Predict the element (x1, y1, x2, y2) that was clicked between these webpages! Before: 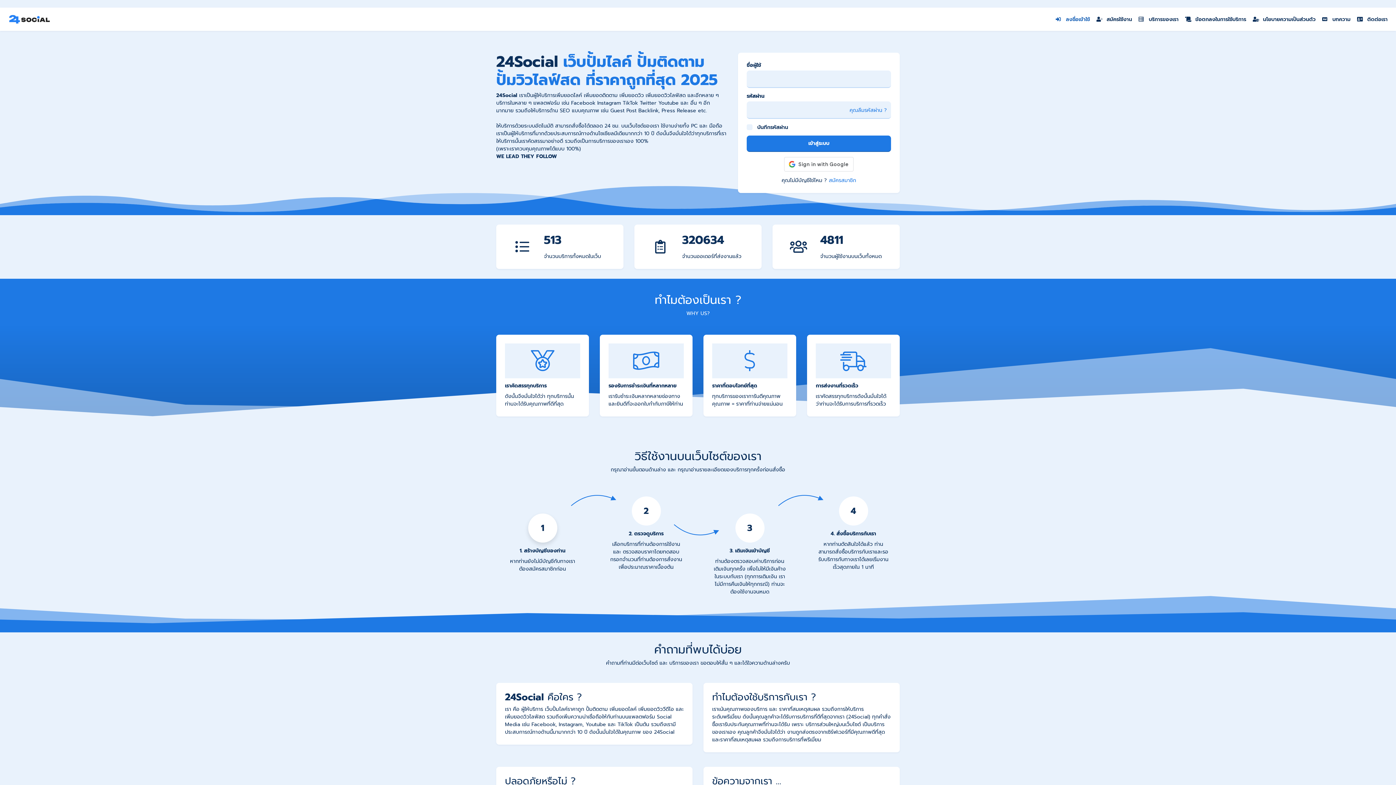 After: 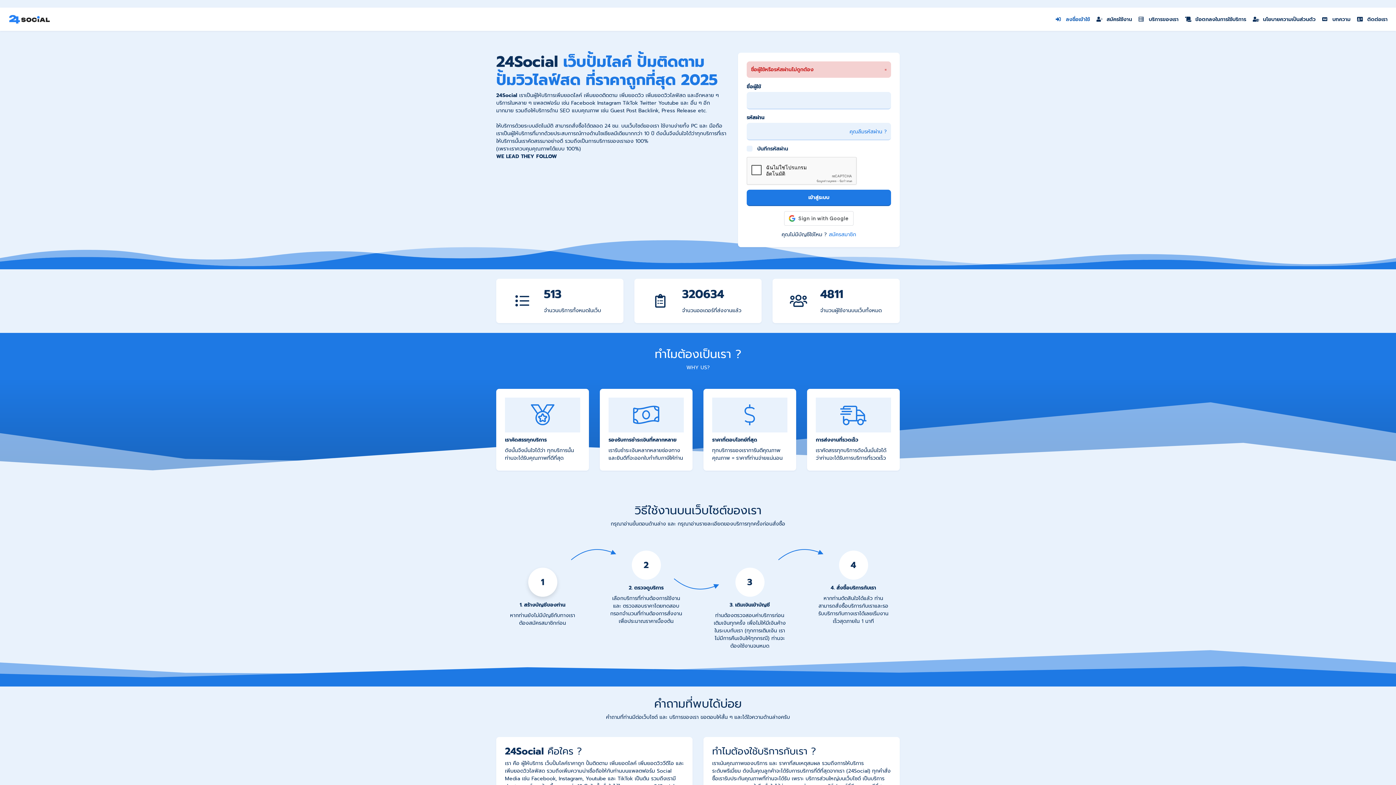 Action: bbox: (746, 135, 891, 151) label: เข้าสู่ระบบ